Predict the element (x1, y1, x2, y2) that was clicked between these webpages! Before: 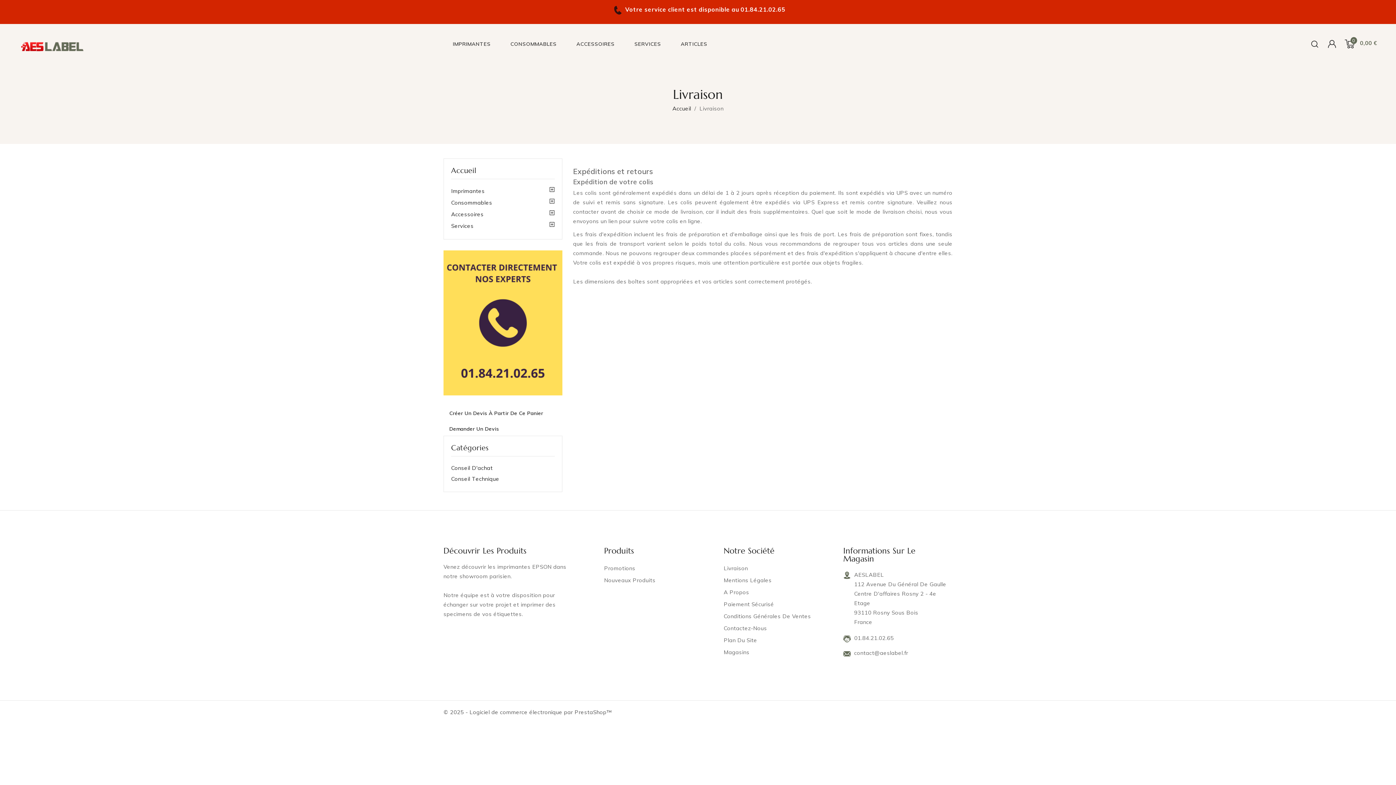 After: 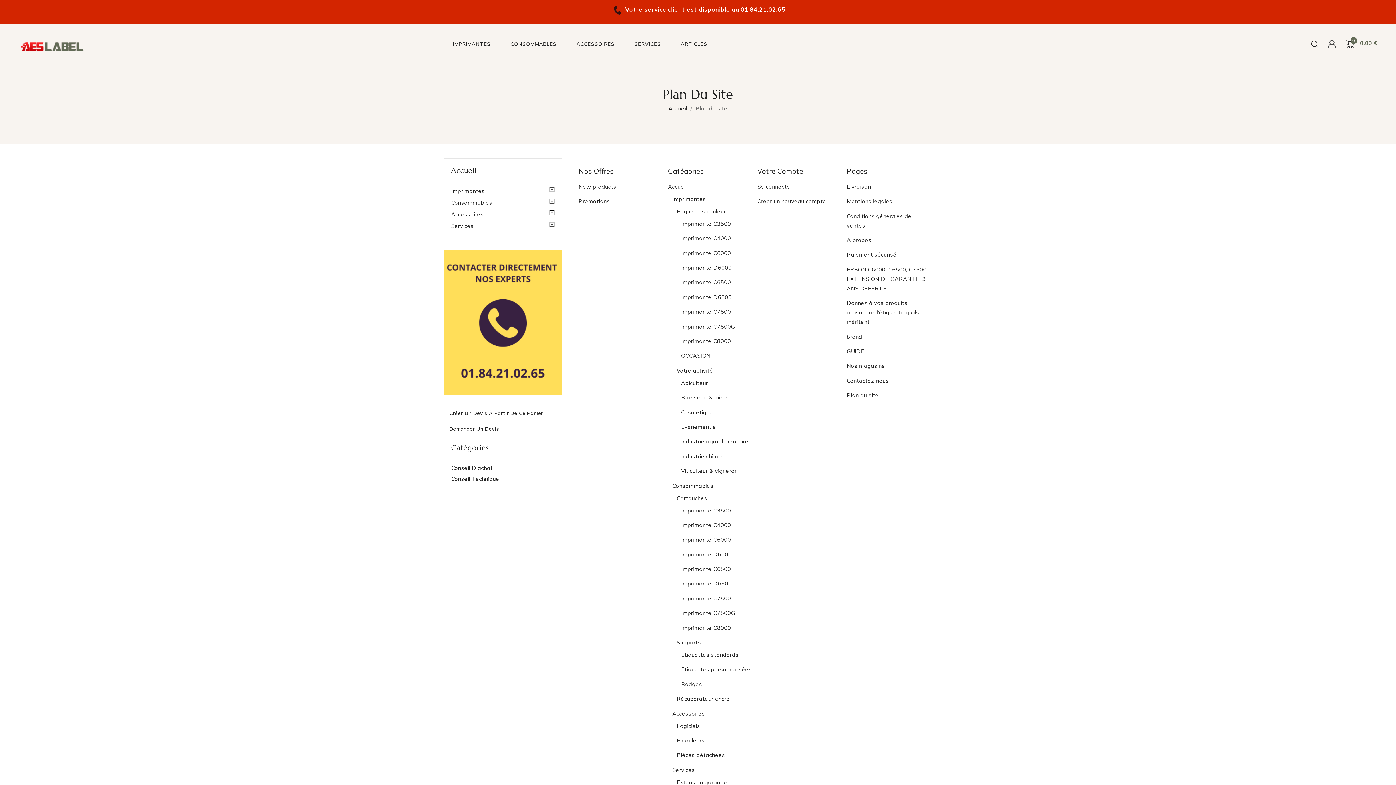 Action: bbox: (723, 634, 757, 646) label: Plan Du Site